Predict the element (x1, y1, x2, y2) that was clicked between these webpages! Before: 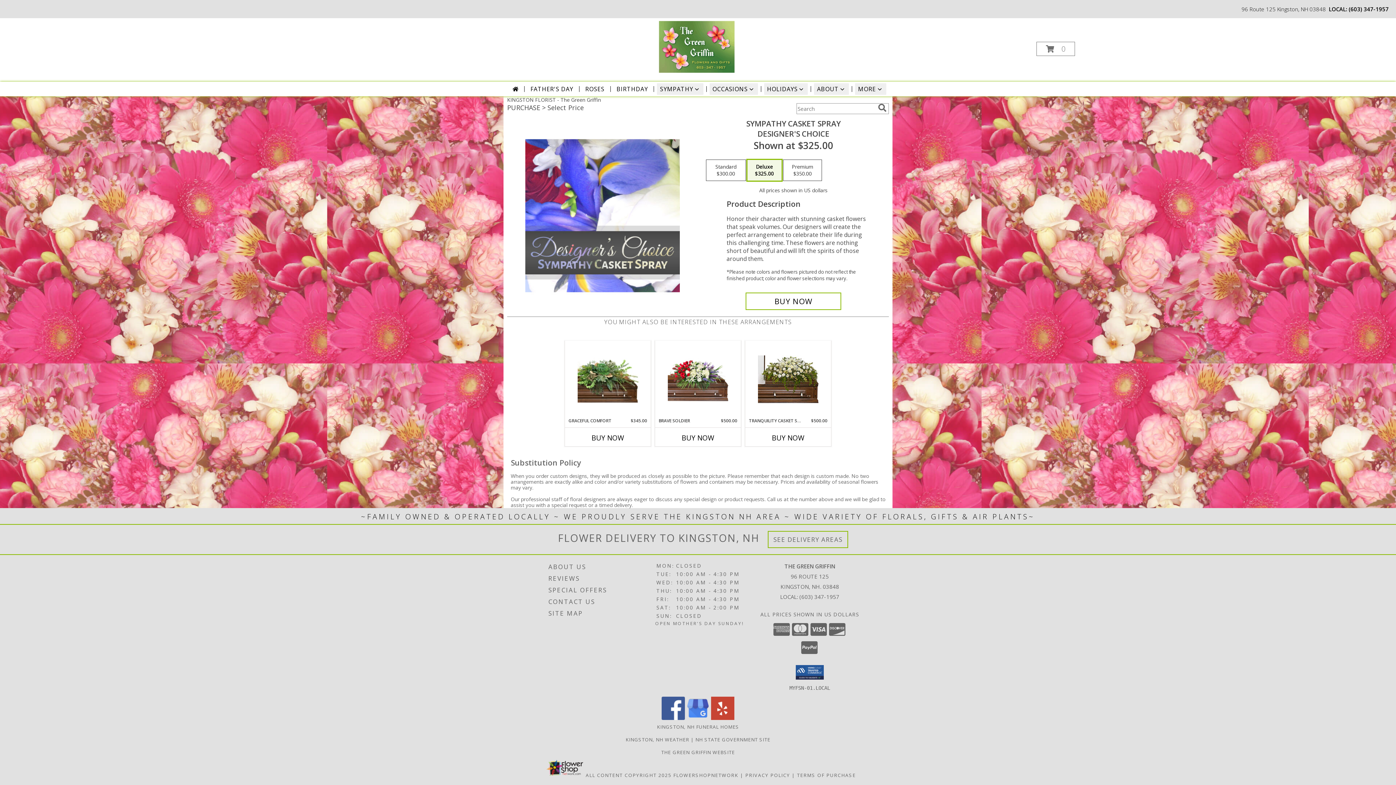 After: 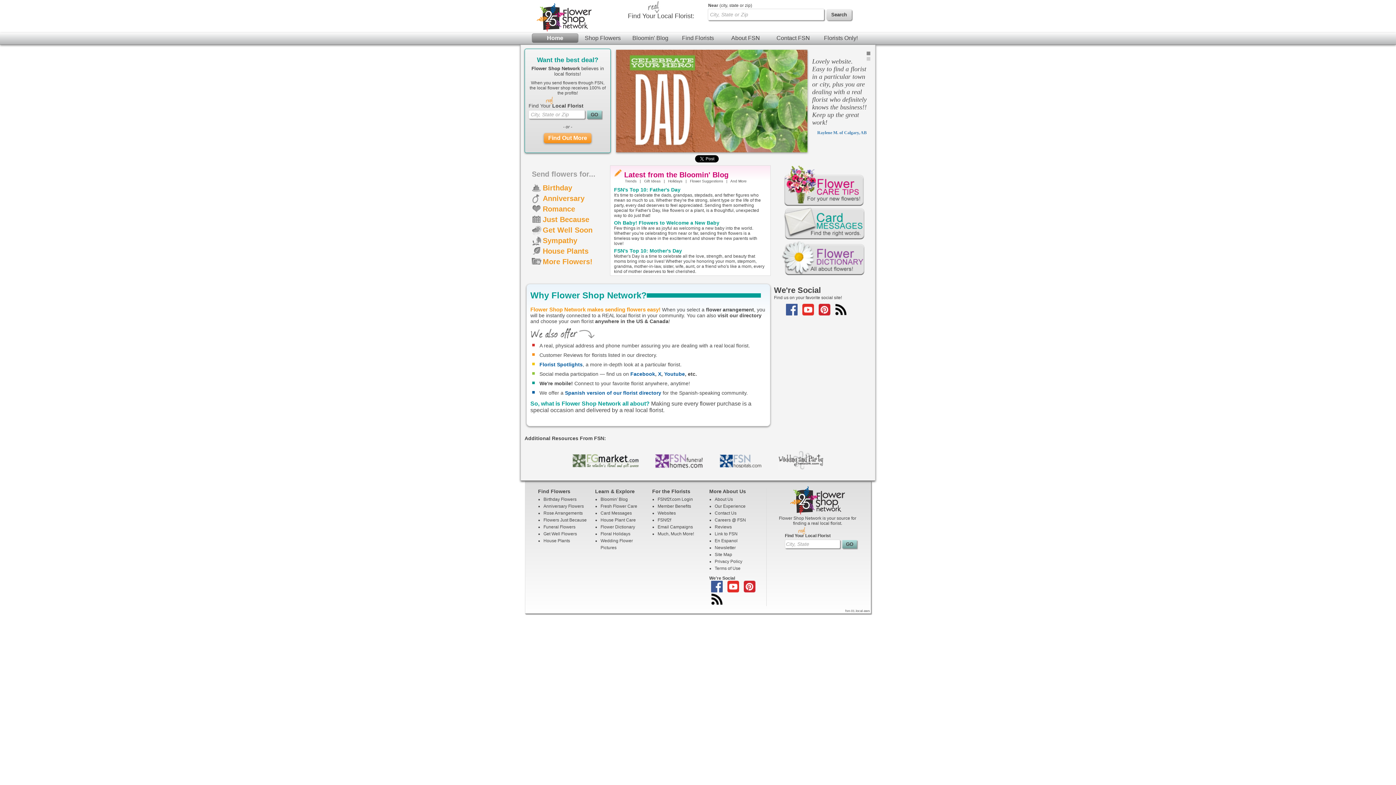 Action: label: Flower shop network opens in new window bbox: (673, 772, 738, 778)